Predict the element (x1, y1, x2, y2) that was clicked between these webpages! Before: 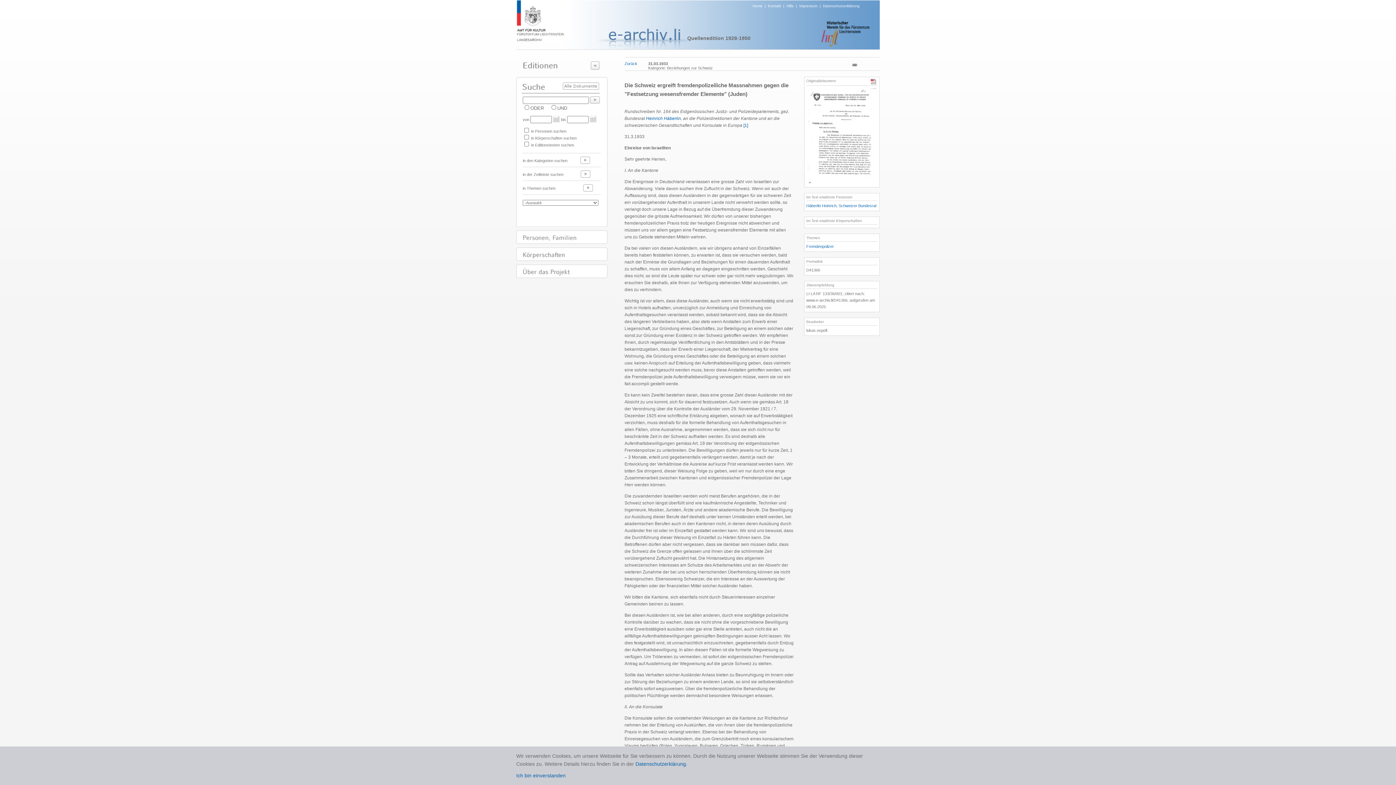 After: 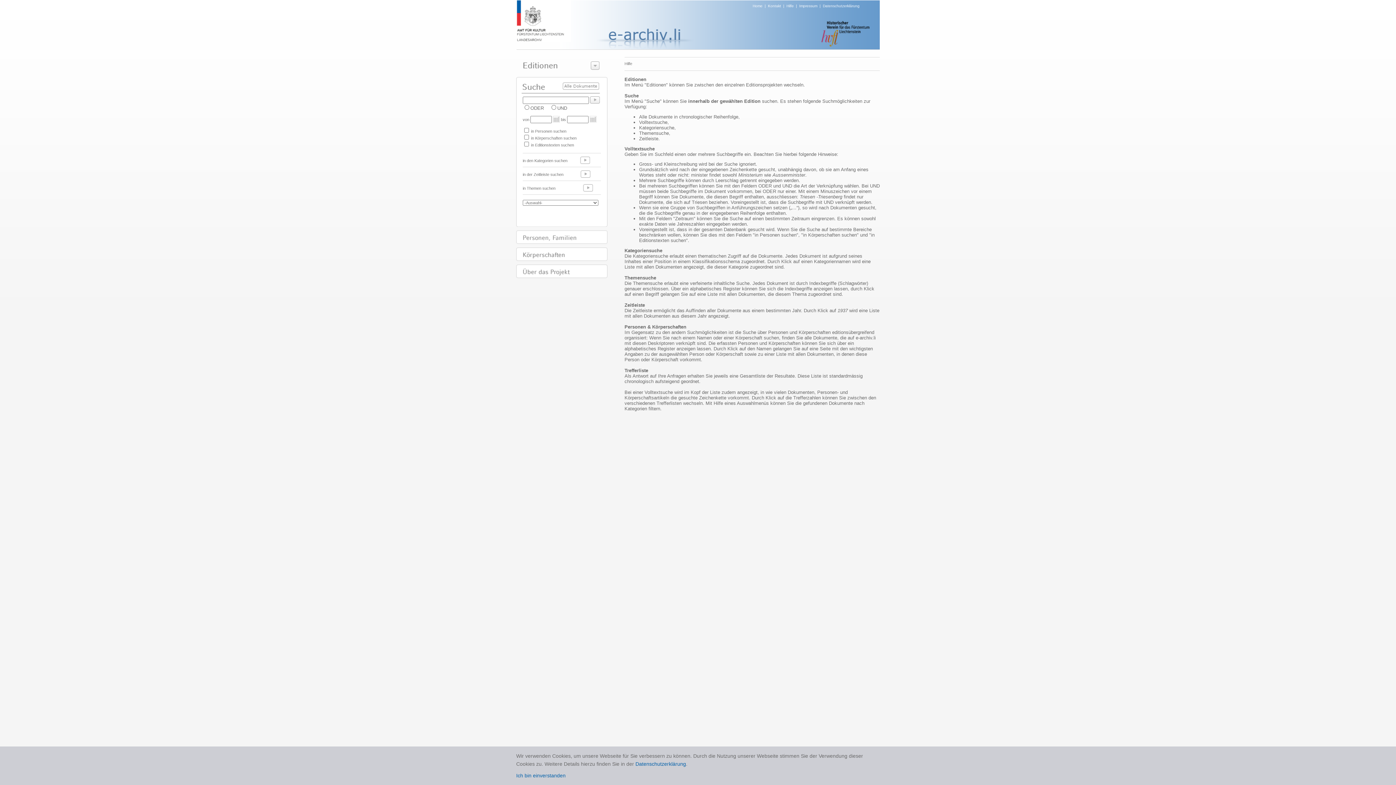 Action: label: Hilfe bbox: (786, 4, 794, 8)